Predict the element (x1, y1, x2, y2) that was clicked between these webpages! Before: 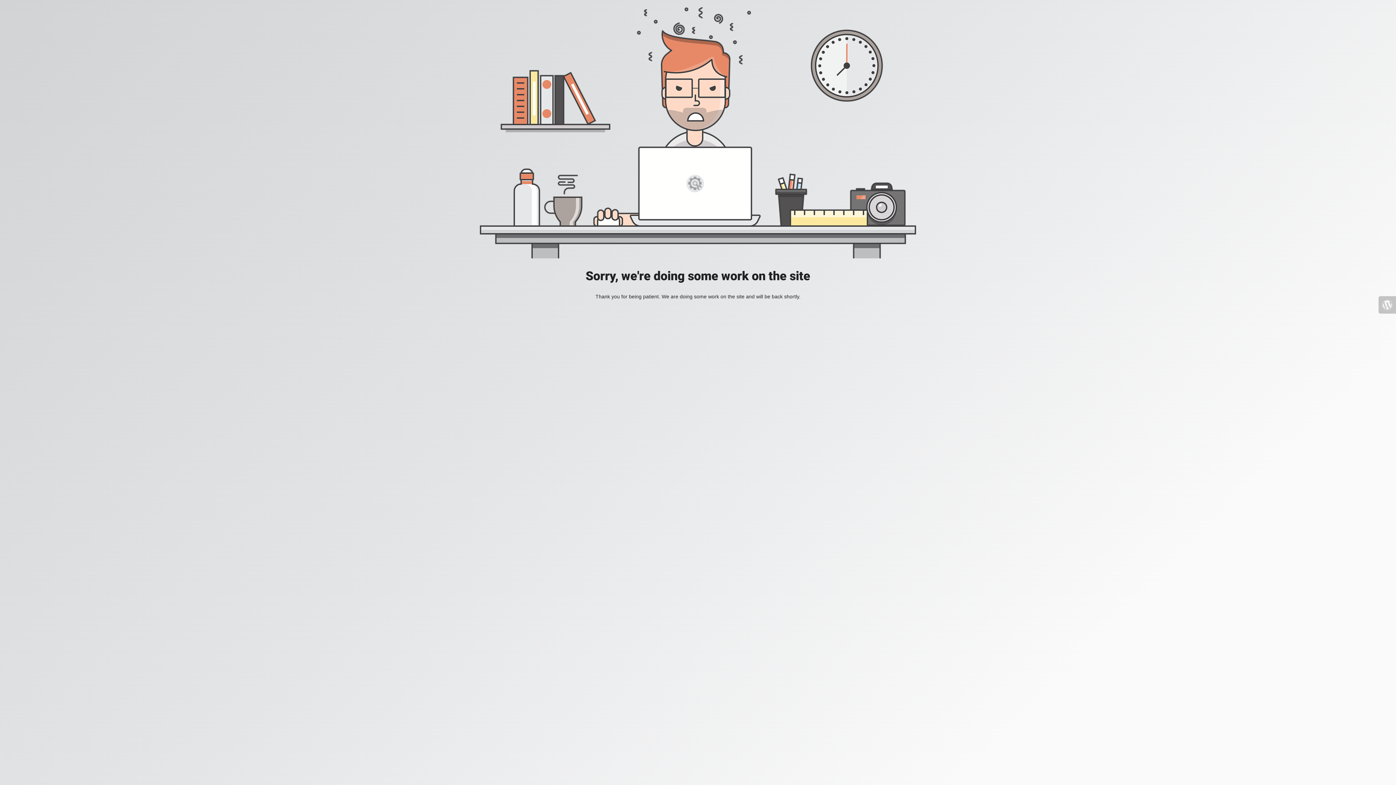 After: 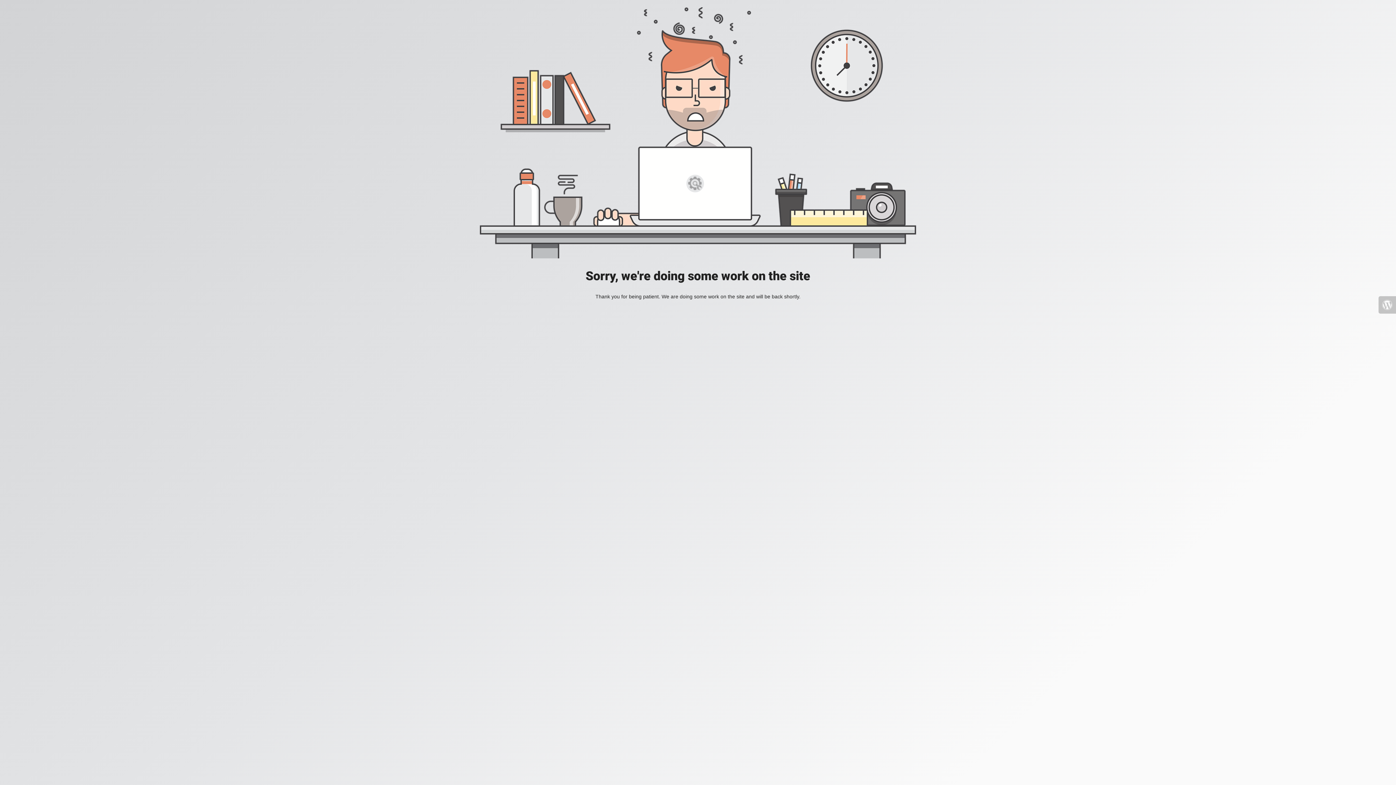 Action: bbox: (1378, 296, 1396, 313)